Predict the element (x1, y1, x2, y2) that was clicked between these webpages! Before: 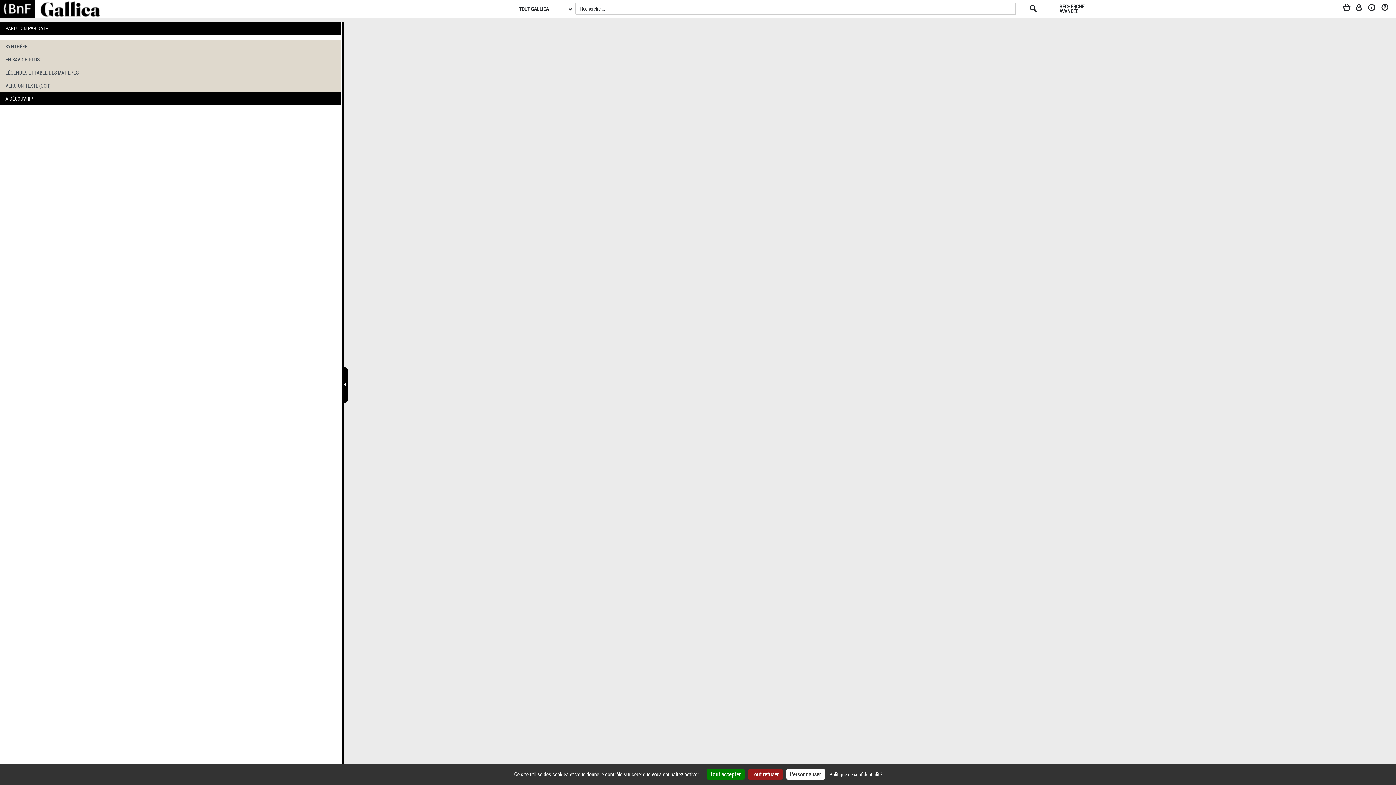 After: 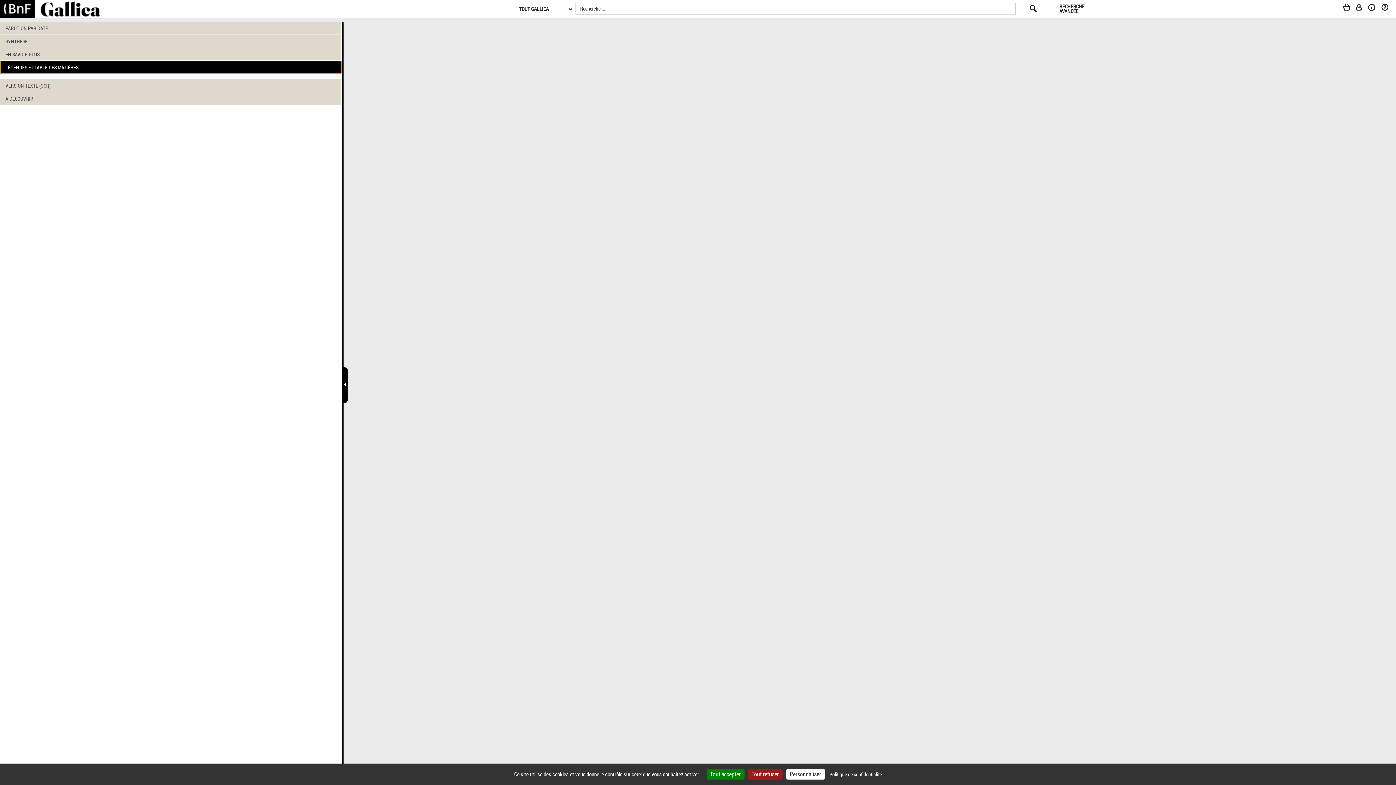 Action: label: LÉGENDES ET TABLE DES MATIÈRES bbox: (0, 66, 341, 78)